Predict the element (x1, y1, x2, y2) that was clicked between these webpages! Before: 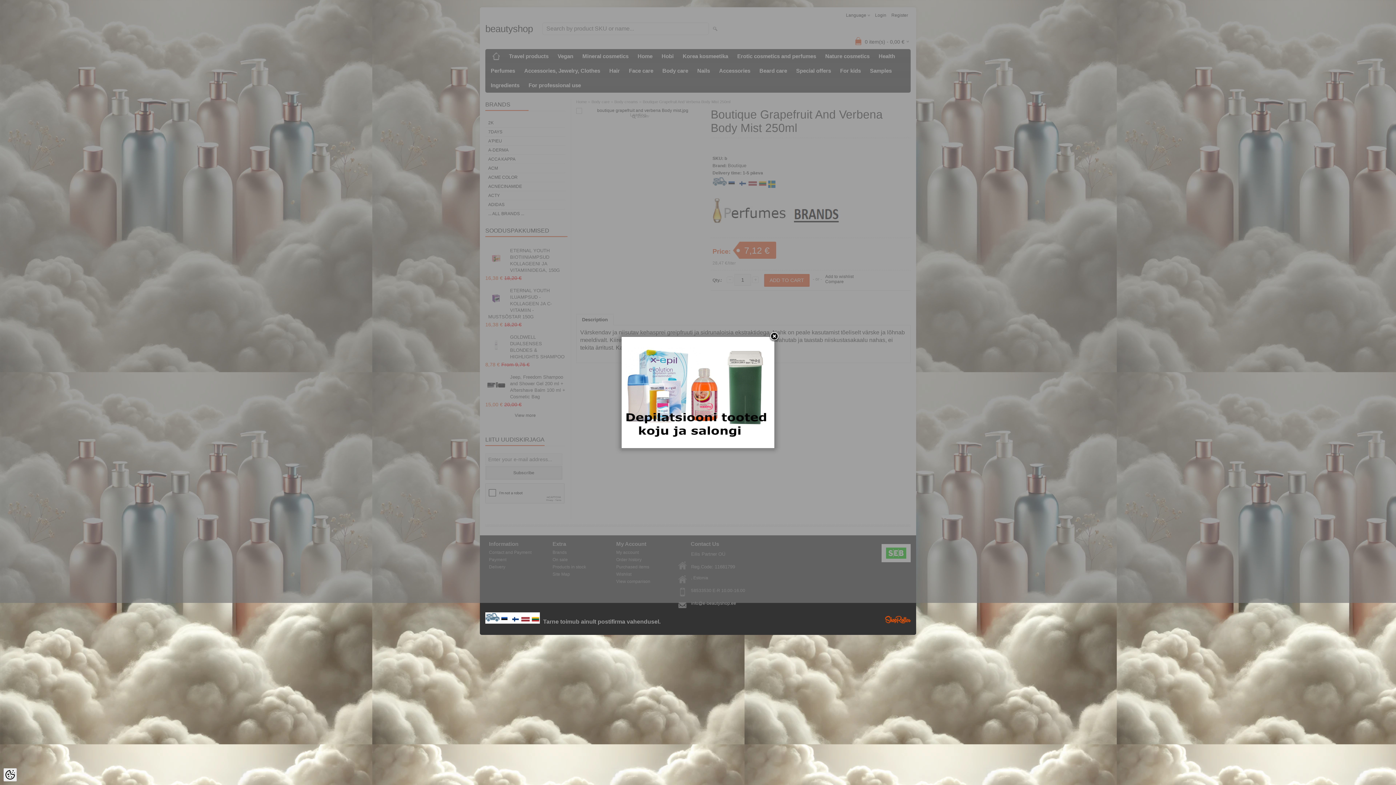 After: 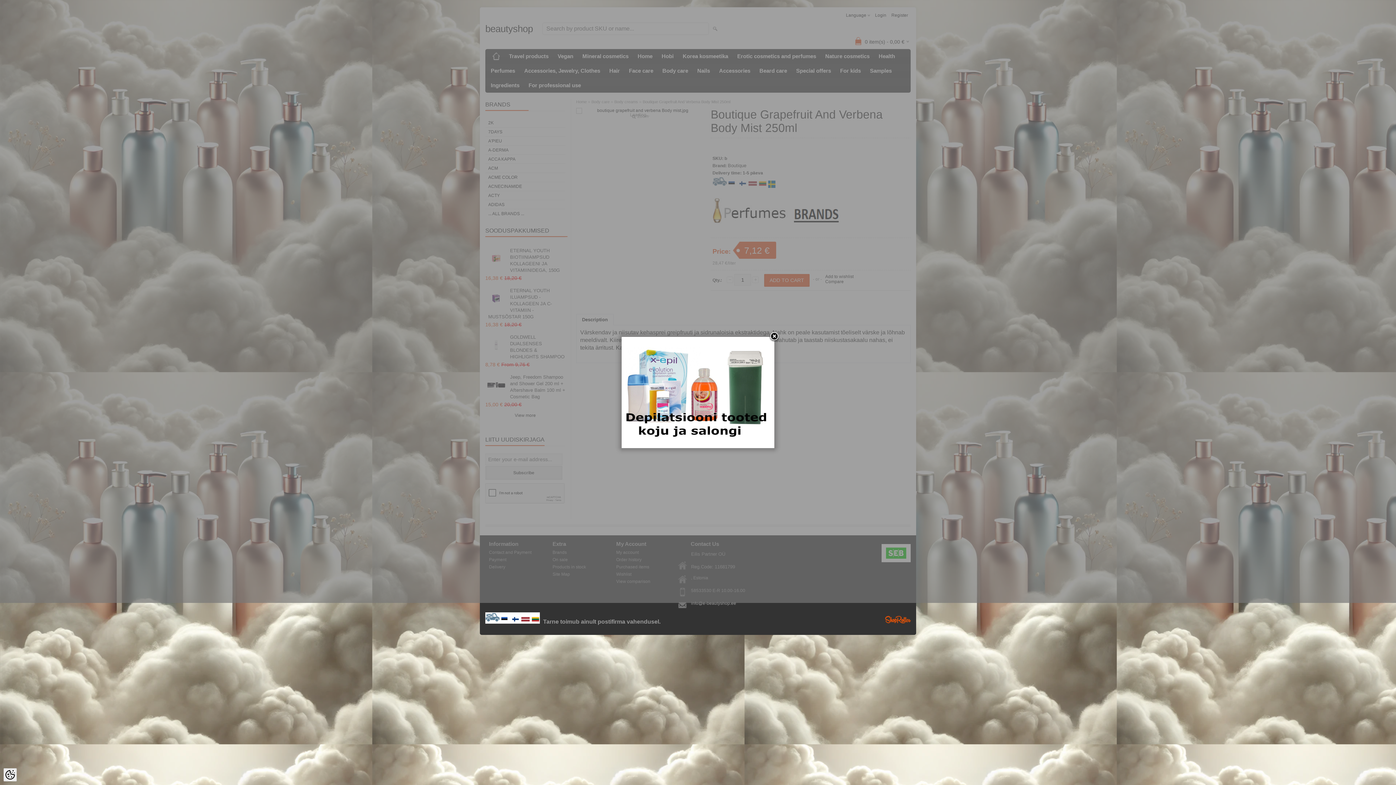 Action: bbox: (885, 616, 910, 623) label: Shoproller.ee